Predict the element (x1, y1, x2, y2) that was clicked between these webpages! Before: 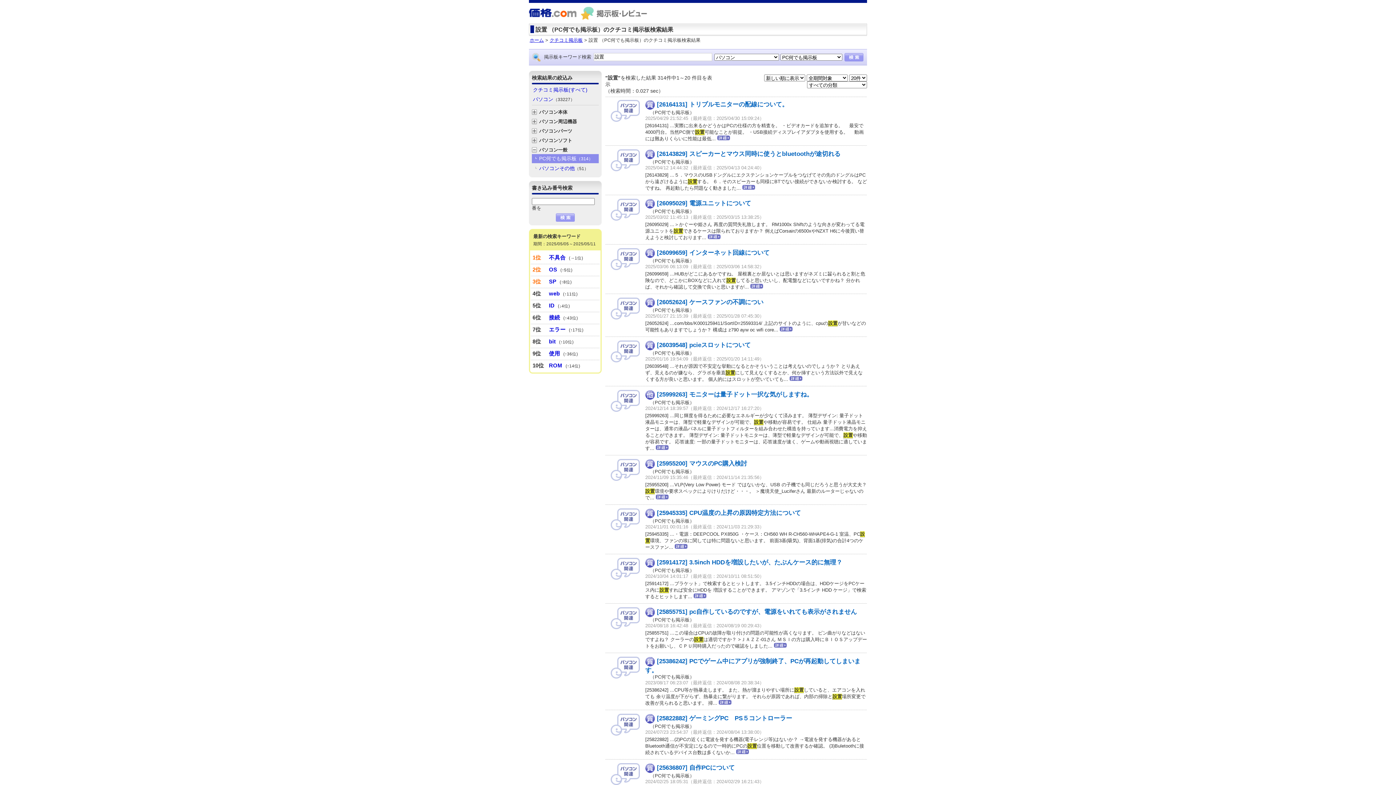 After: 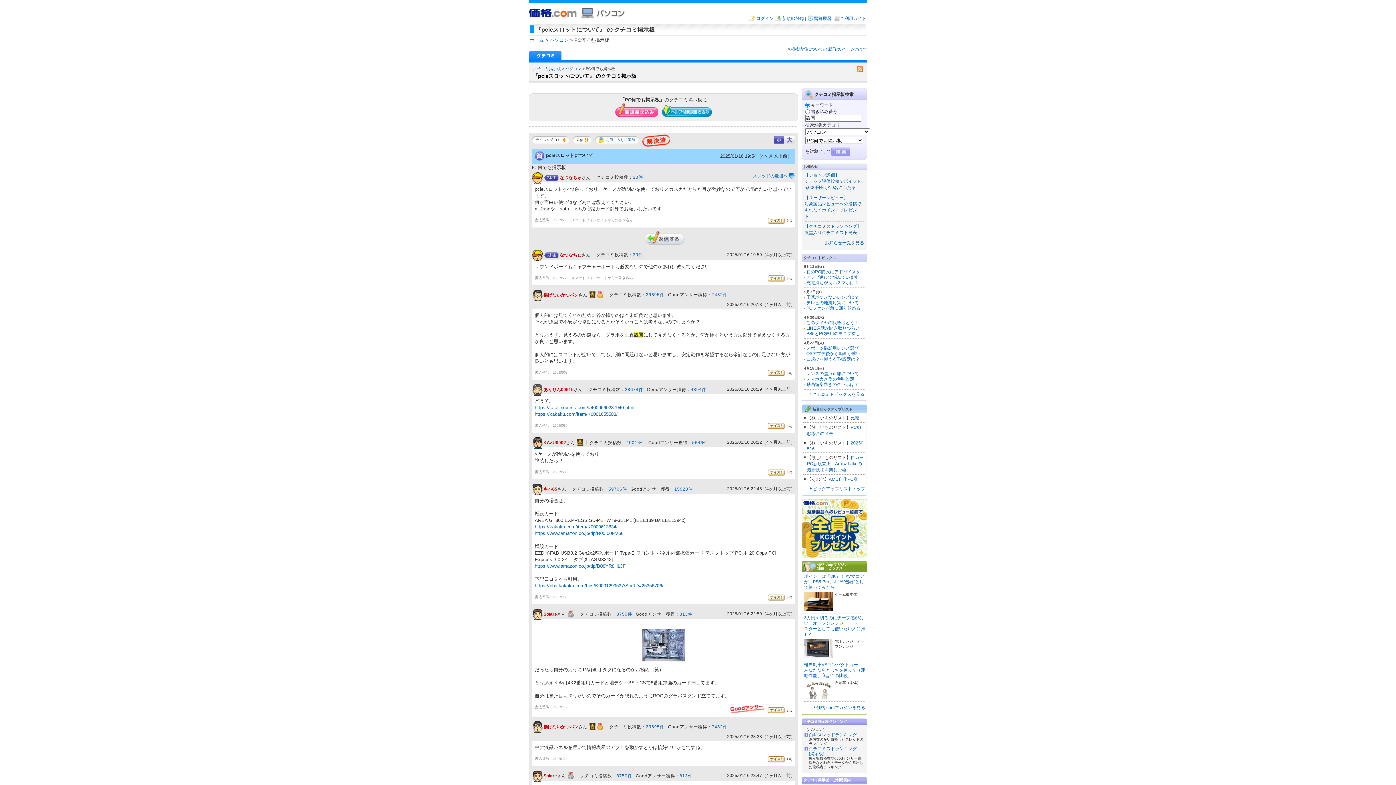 Action: bbox: (610, 358, 640, 363)